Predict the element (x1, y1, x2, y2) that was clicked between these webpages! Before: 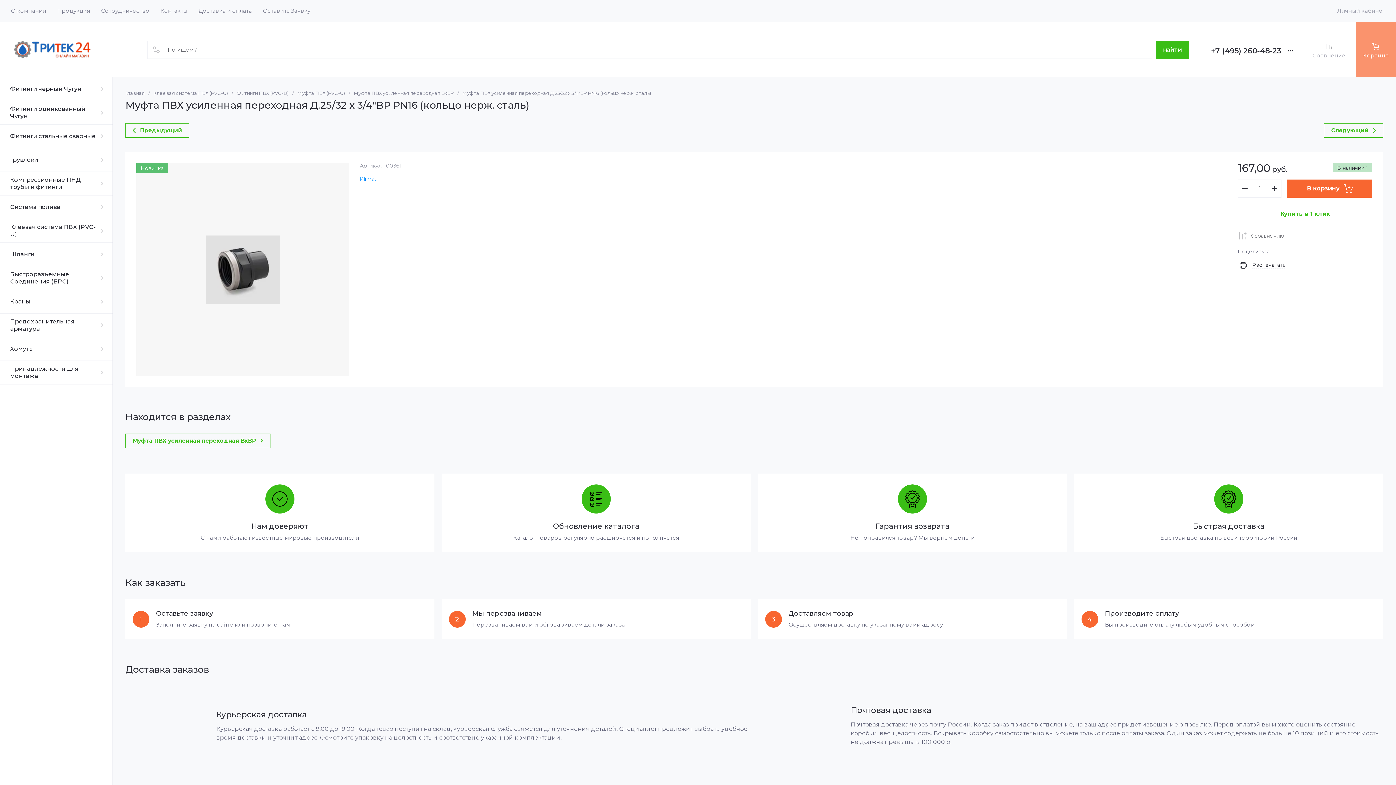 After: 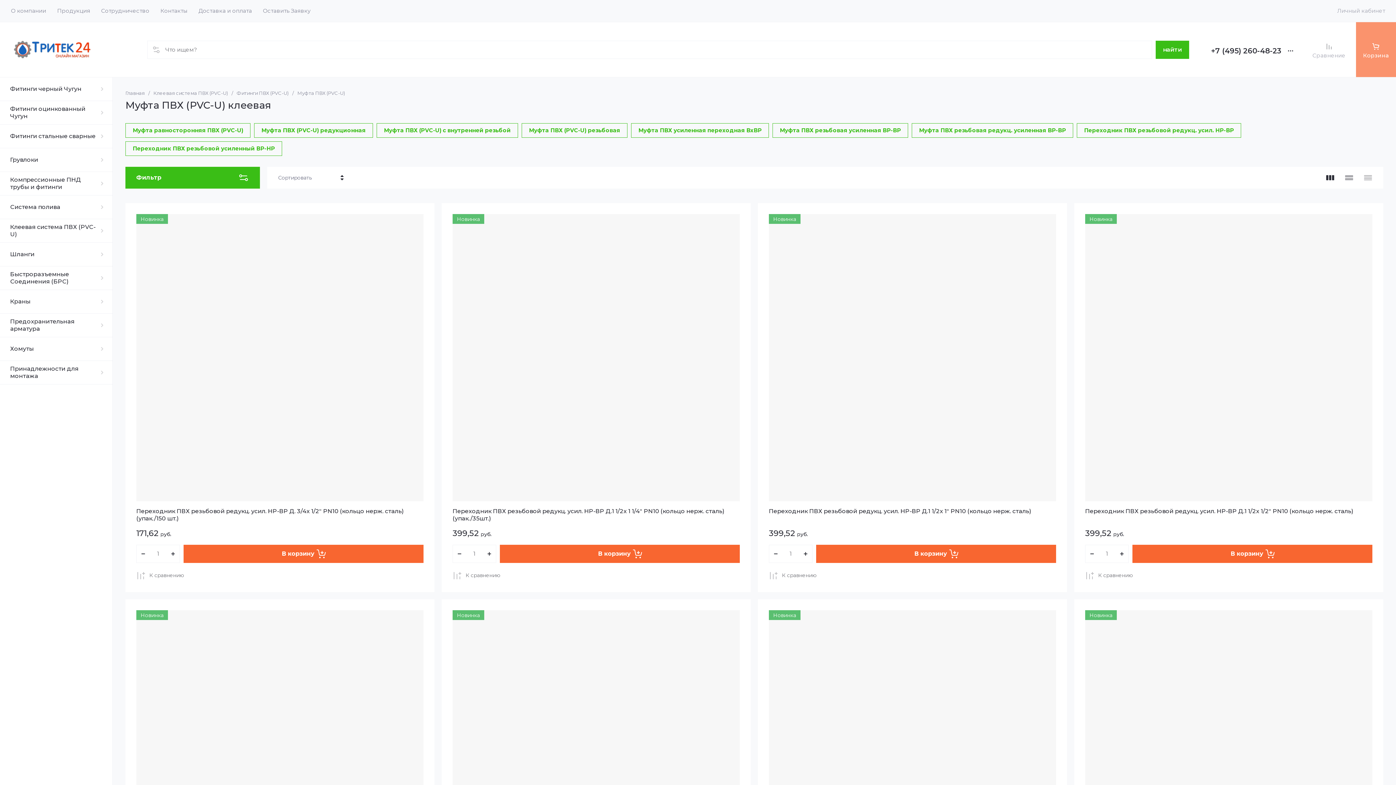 Action: bbox: (297, 90, 345, 96) label: Муфта ПВХ (PVC-U)